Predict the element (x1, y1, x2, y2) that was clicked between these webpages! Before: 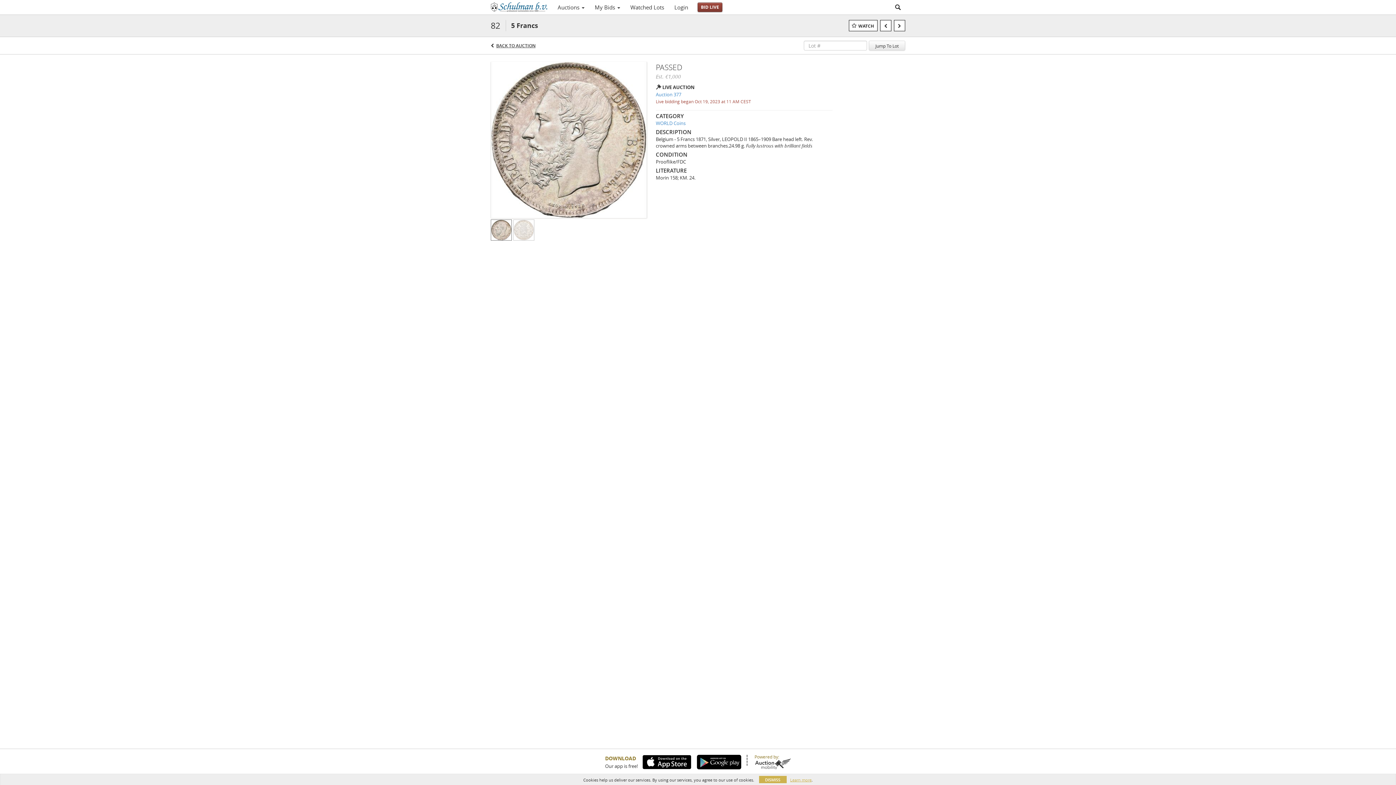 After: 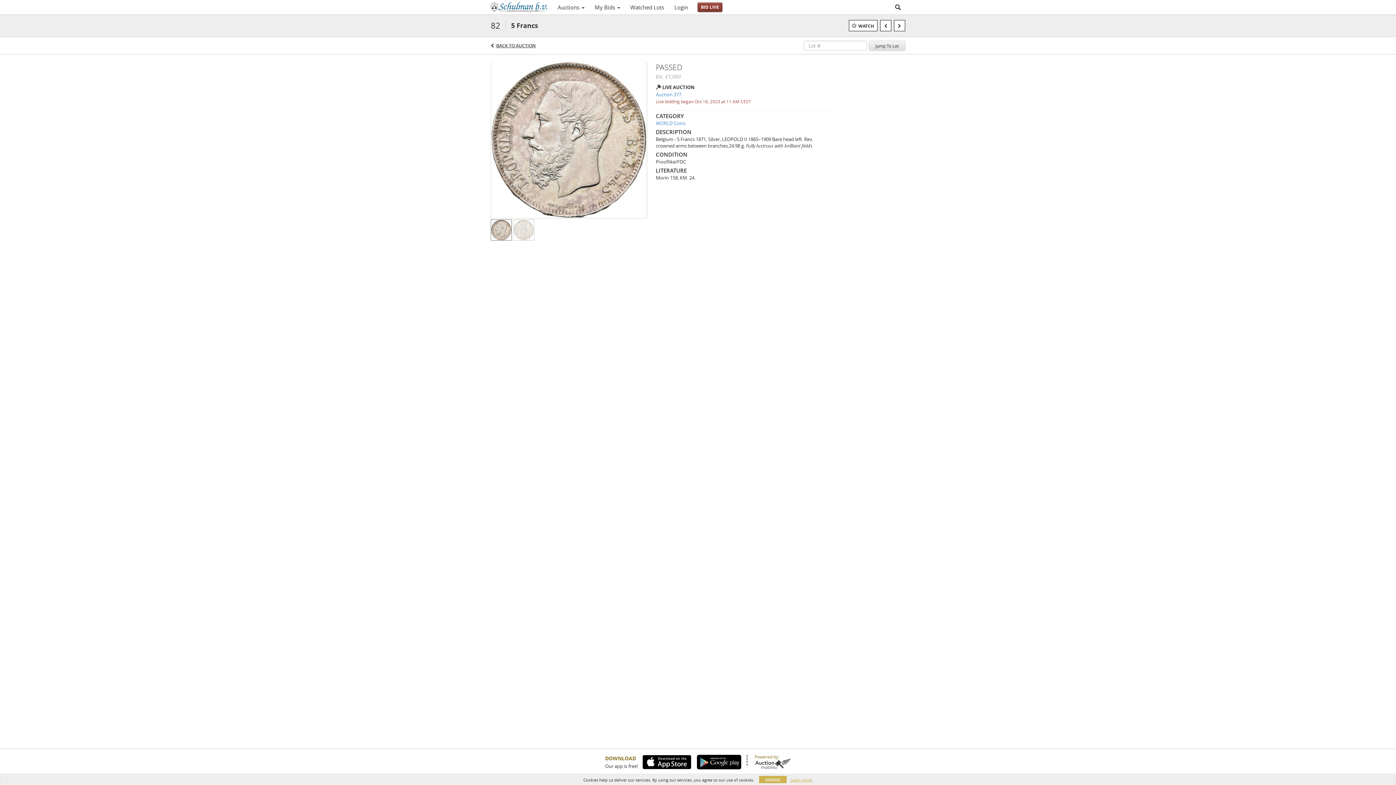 Action: bbox: (869, 40, 905, 50) label: Jump To Lot